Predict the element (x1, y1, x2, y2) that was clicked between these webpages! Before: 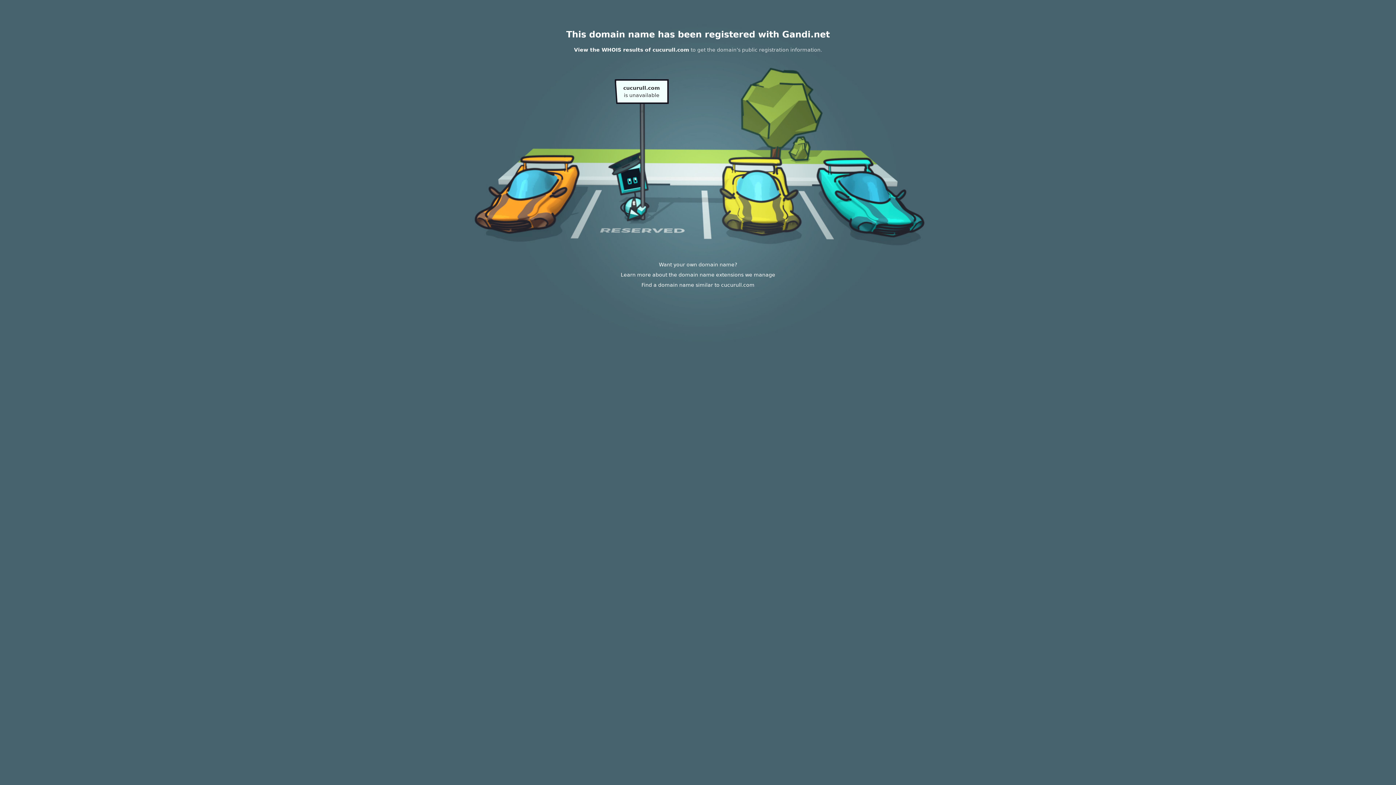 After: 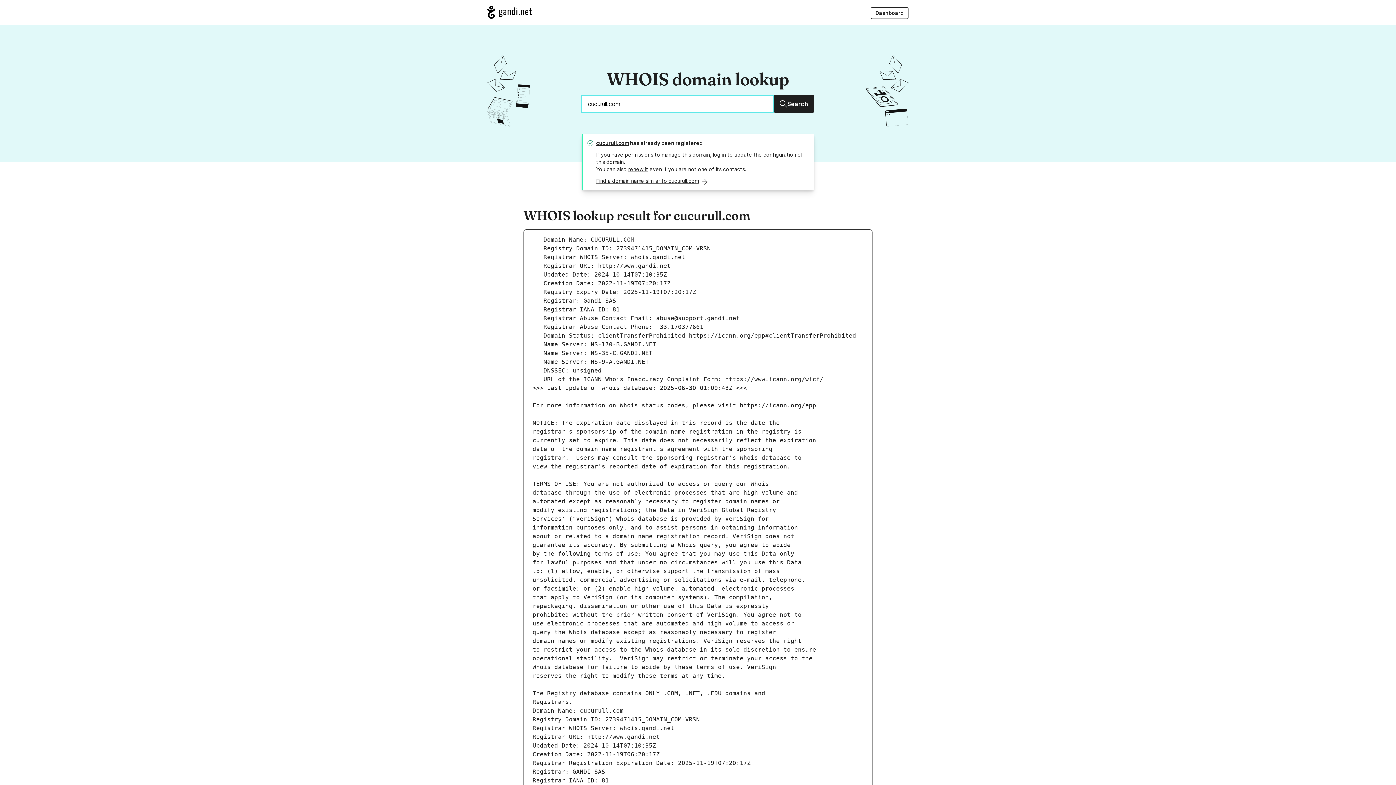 Action: label: View the WHOIS results of cucurull.com bbox: (574, 46, 689, 52)